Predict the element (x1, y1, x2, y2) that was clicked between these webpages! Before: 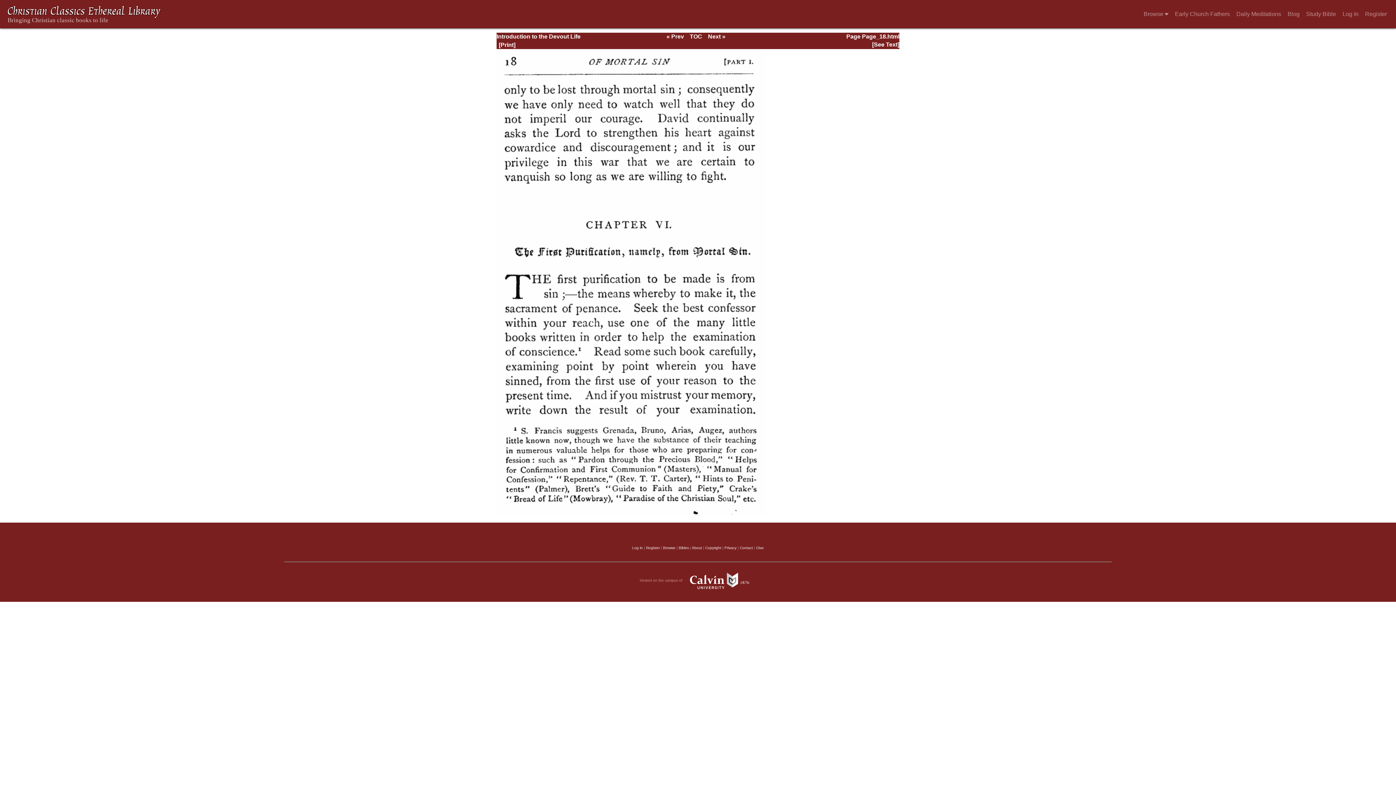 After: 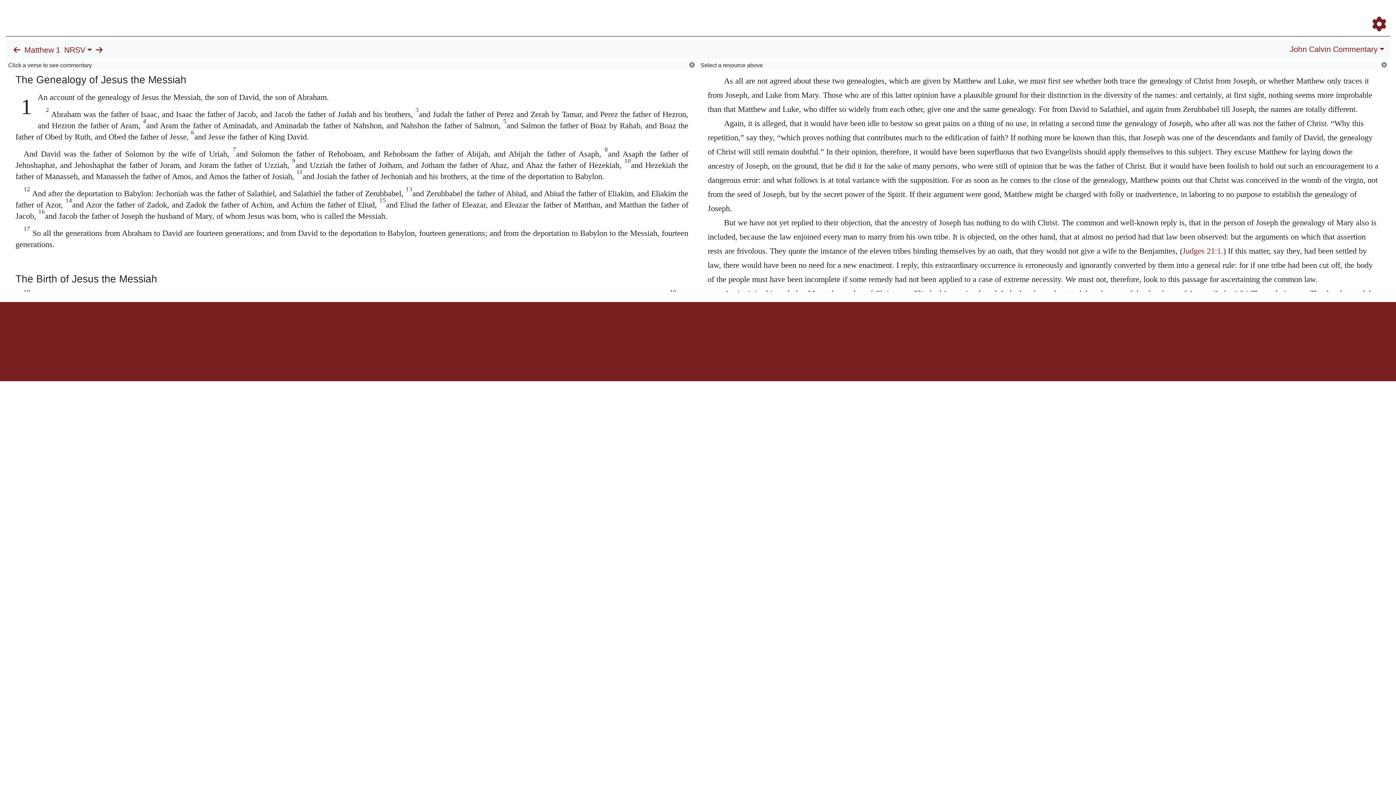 Action: bbox: (1303, 6, 1339, 21) label: Study Bible